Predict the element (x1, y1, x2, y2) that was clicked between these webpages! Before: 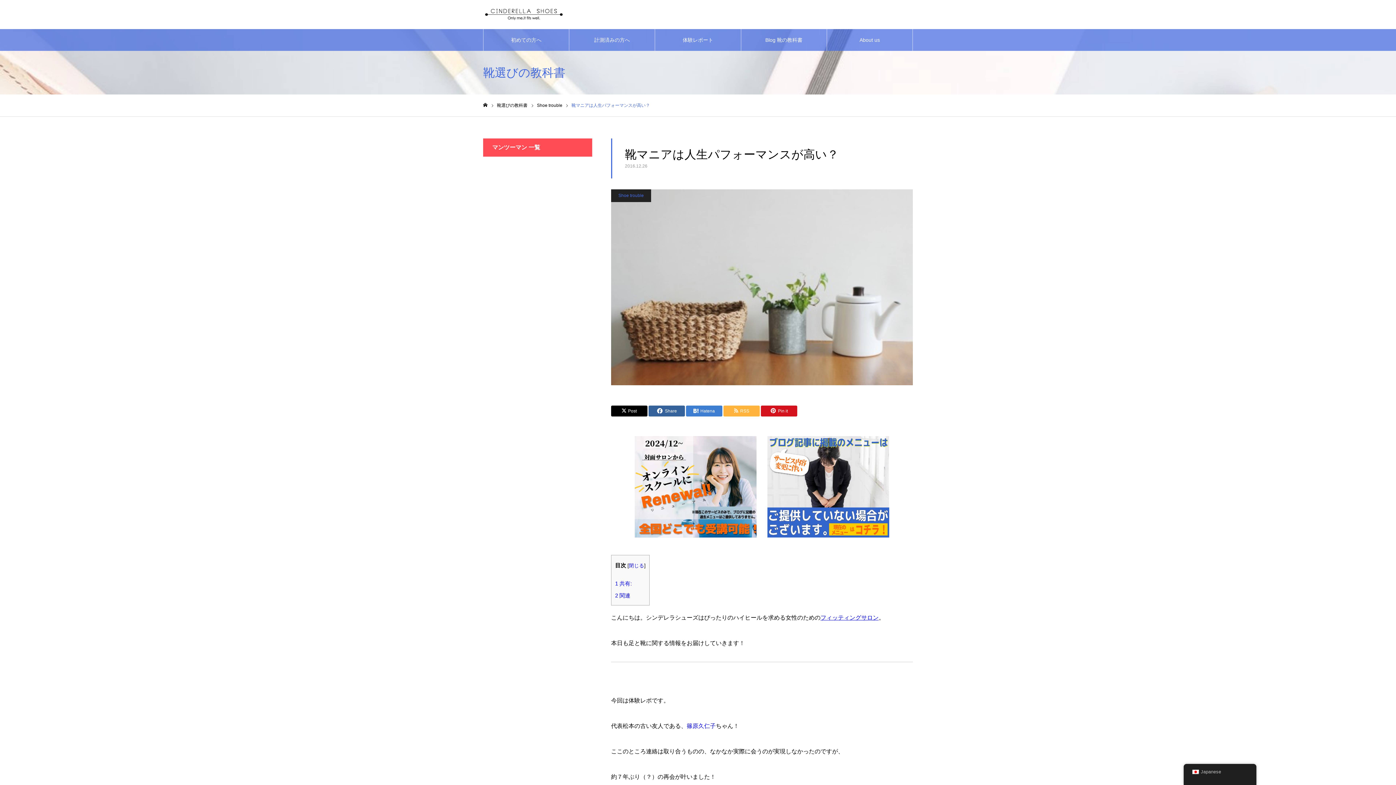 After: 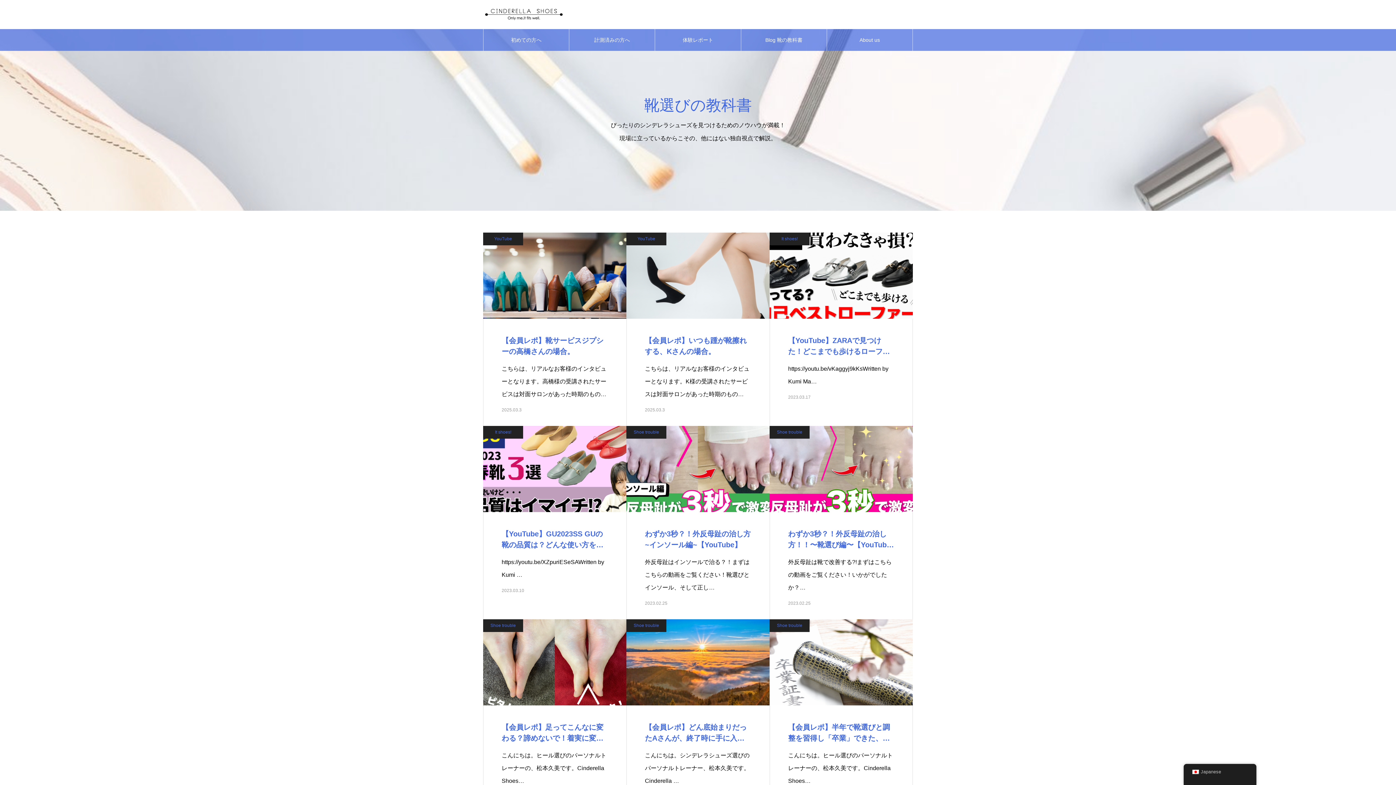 Action: bbox: (497, 102, 527, 108) label: 靴選びの教科書